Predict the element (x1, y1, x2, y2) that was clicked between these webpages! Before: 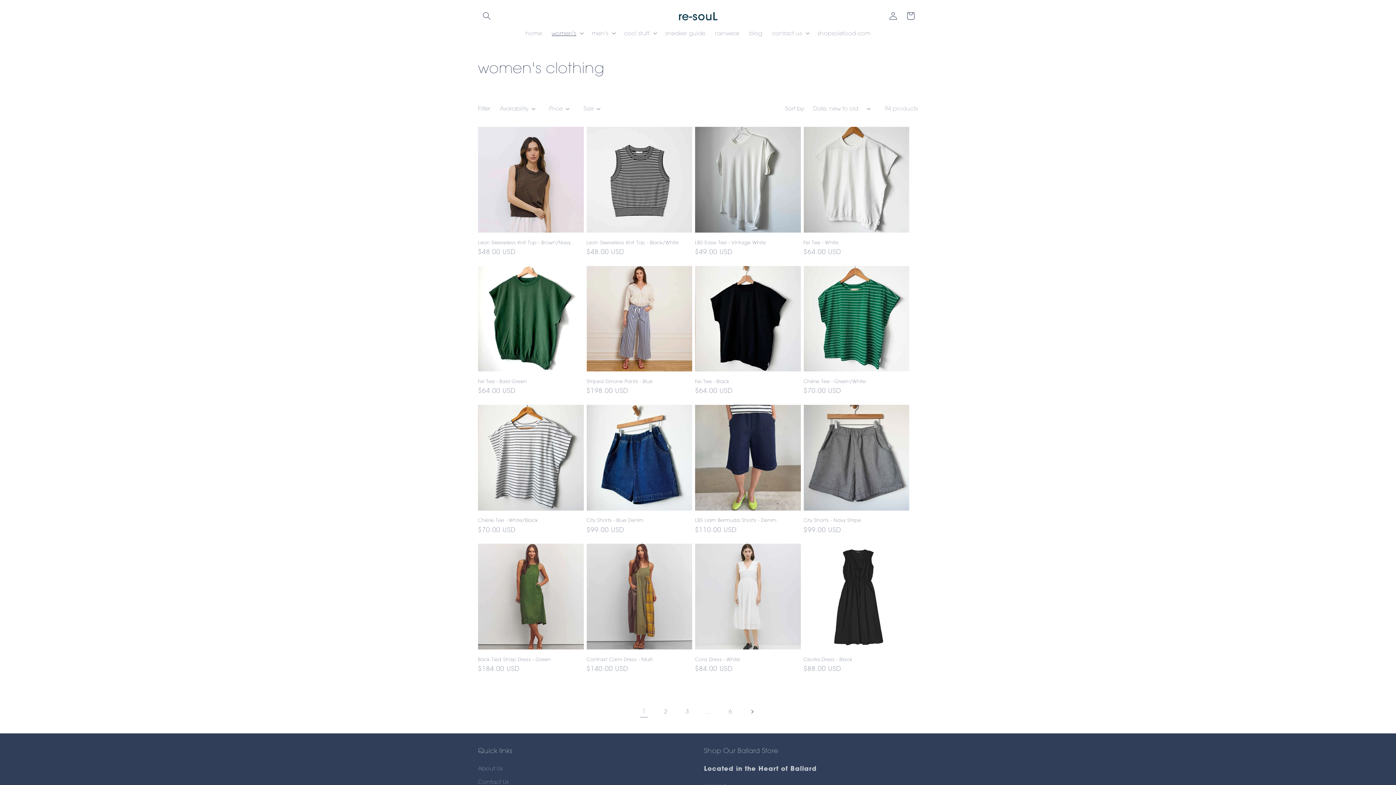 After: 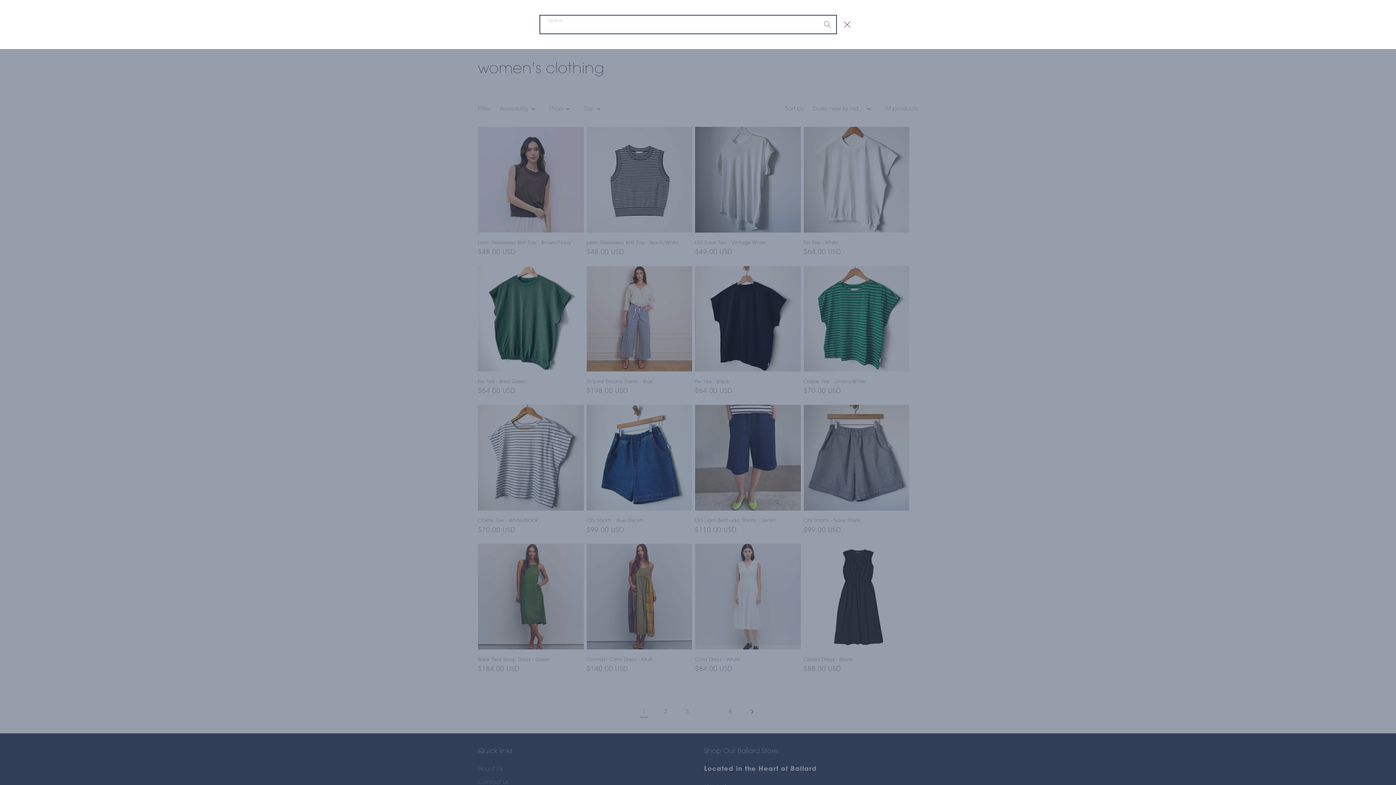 Action: bbox: (478, 7, 495, 24) label: Search